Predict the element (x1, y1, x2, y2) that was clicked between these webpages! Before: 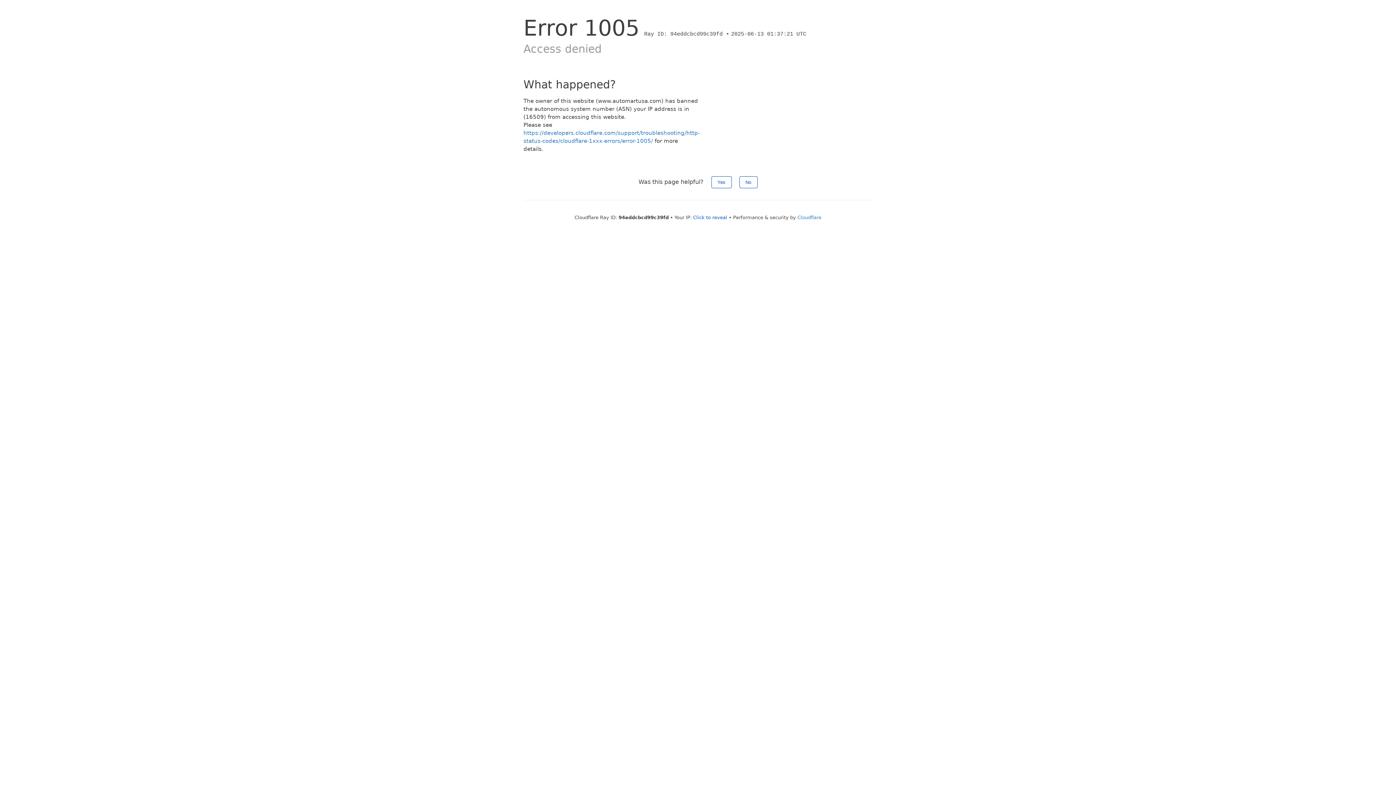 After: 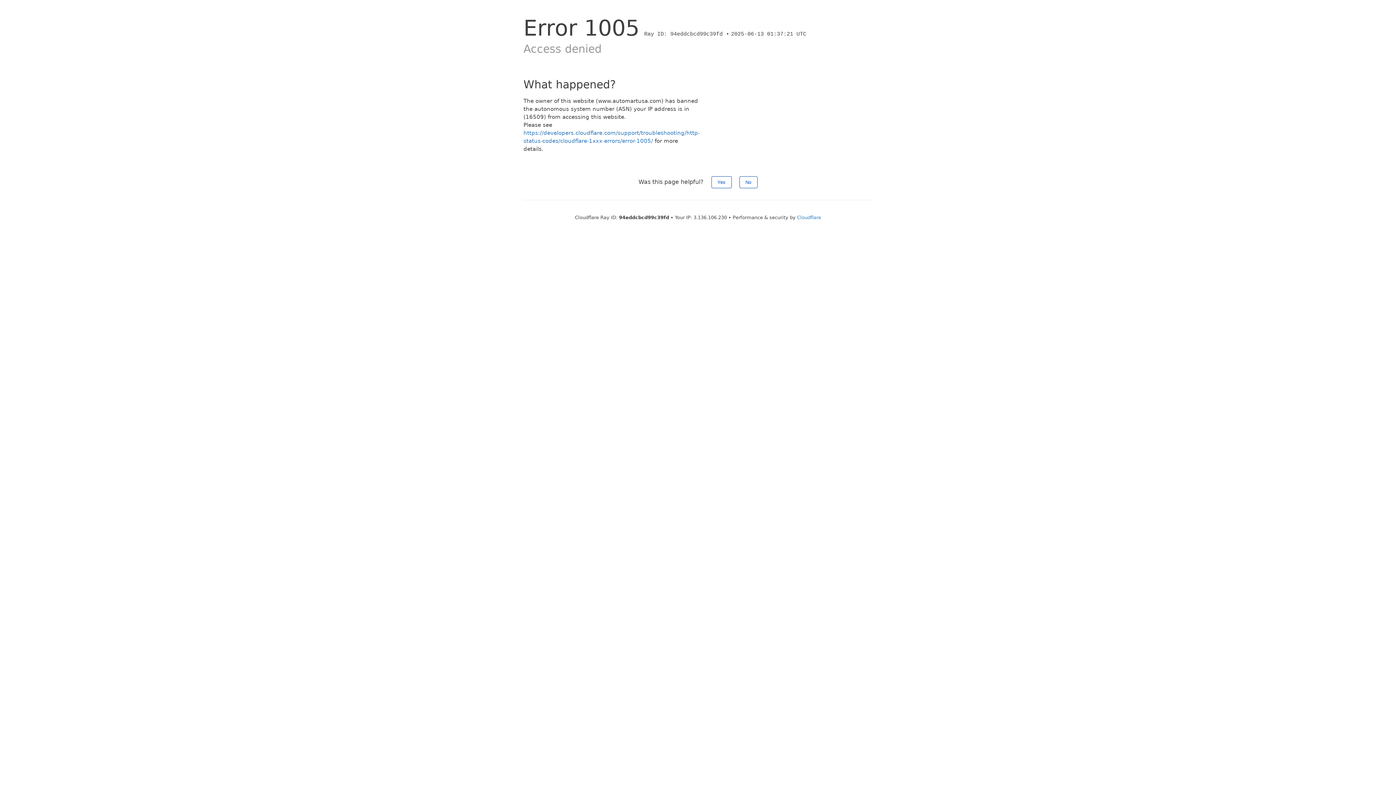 Action: label: Click to reveal bbox: (693, 214, 727, 220)